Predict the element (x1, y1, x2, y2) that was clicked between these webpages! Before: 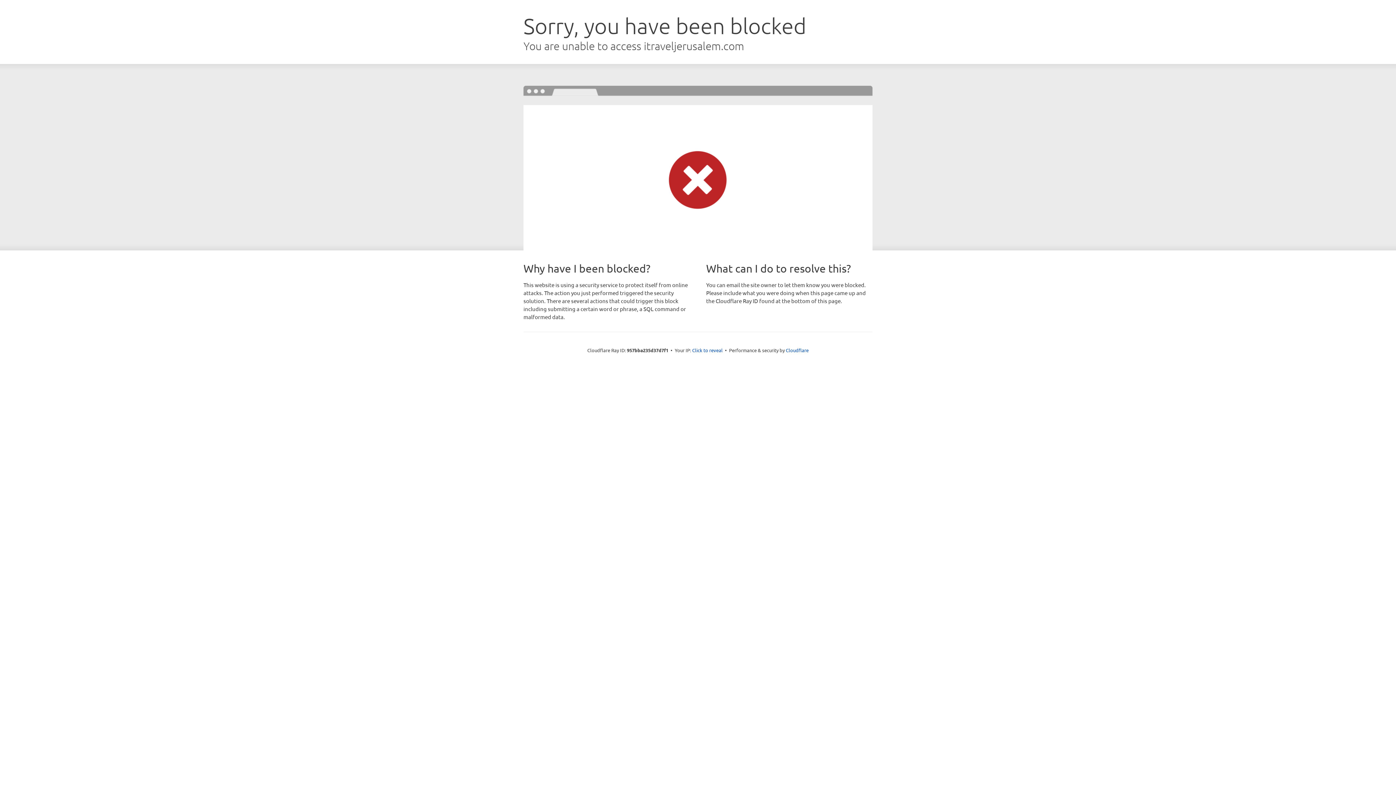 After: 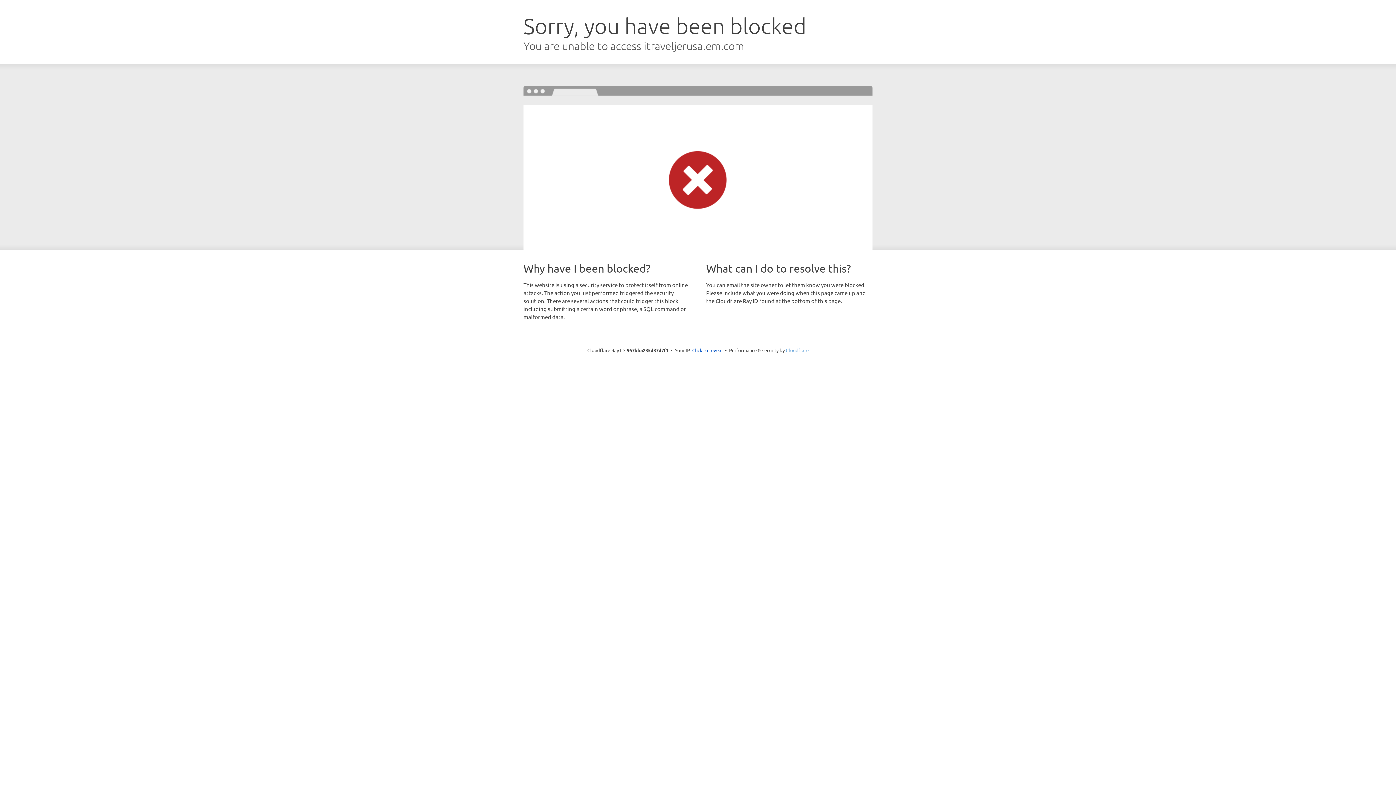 Action: label: Cloudflare bbox: (786, 347, 808, 353)